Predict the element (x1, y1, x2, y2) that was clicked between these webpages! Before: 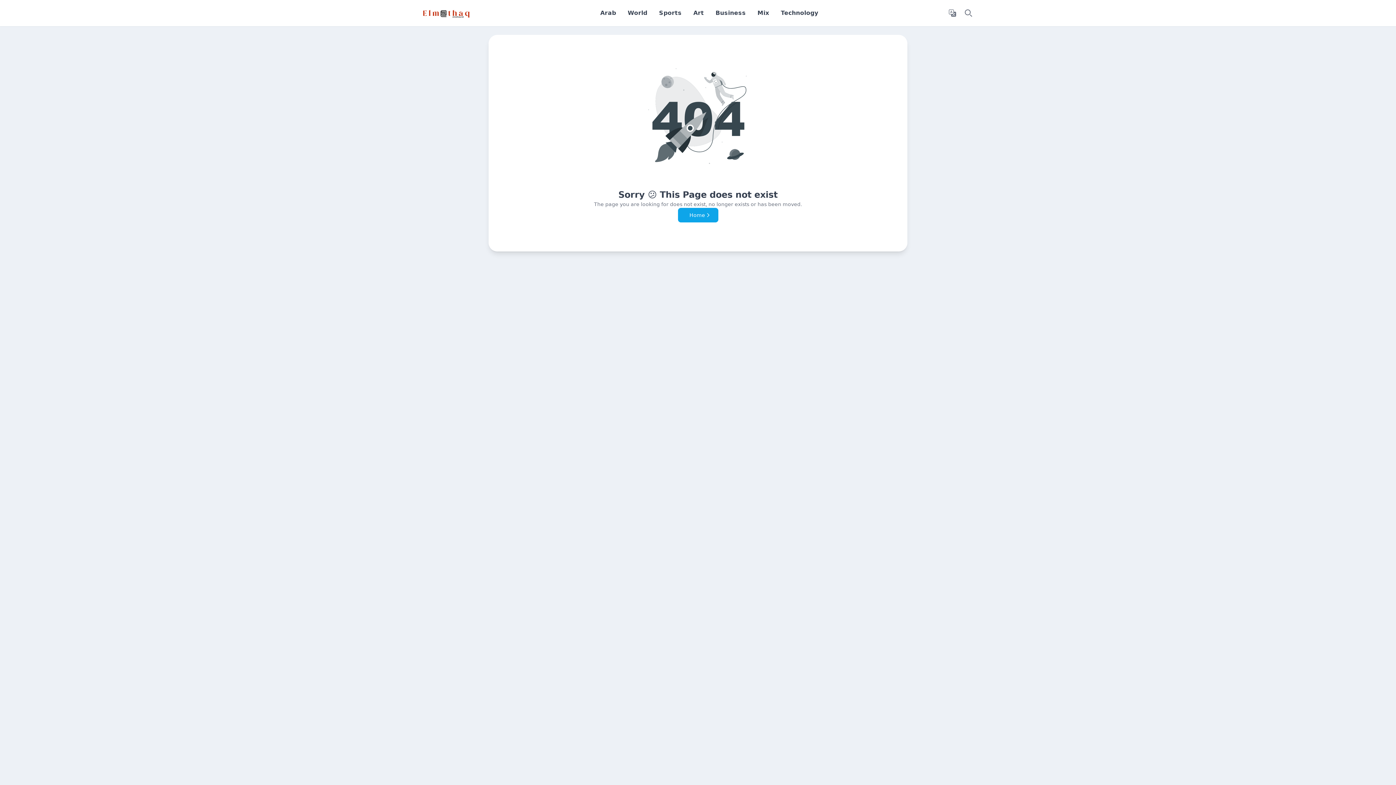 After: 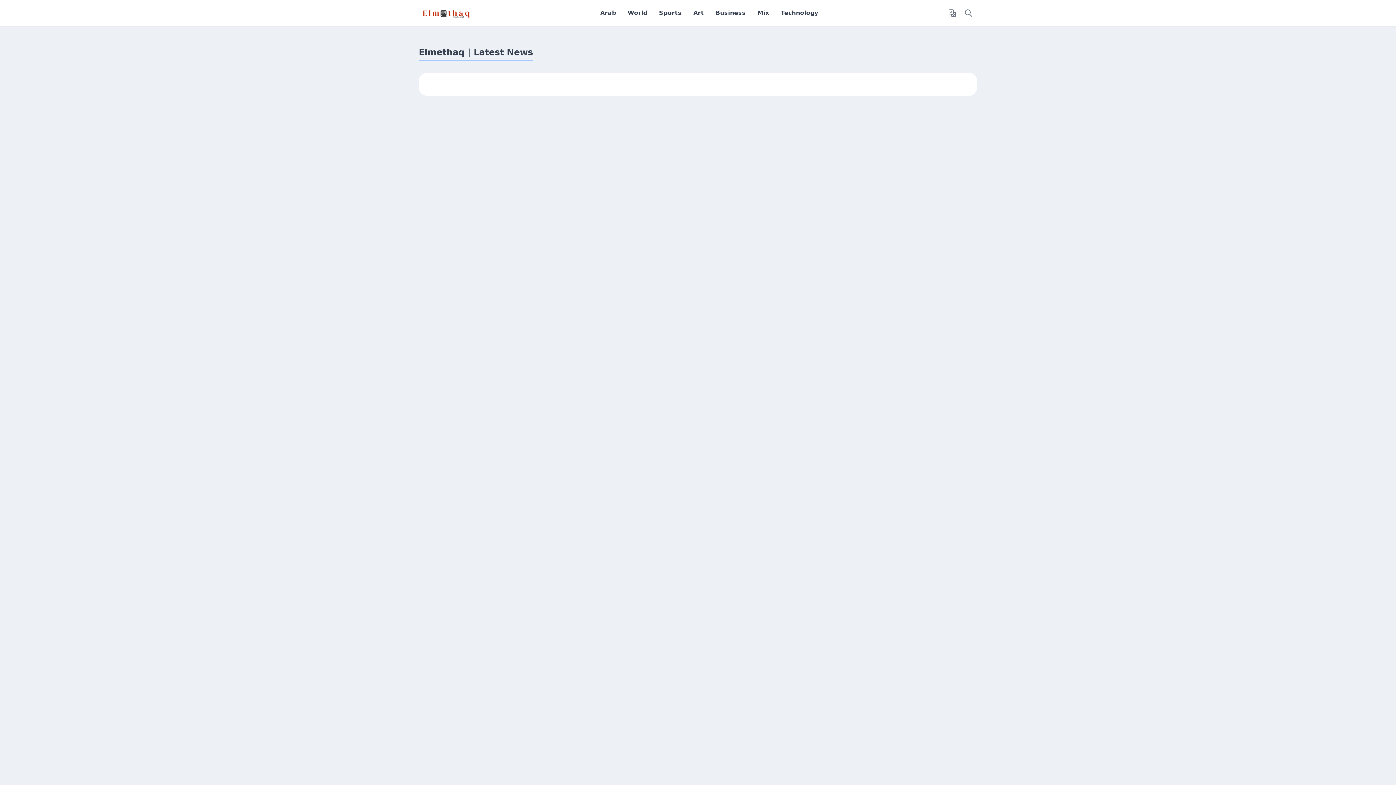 Action: bbox: (678, 208, 718, 222) label: Home